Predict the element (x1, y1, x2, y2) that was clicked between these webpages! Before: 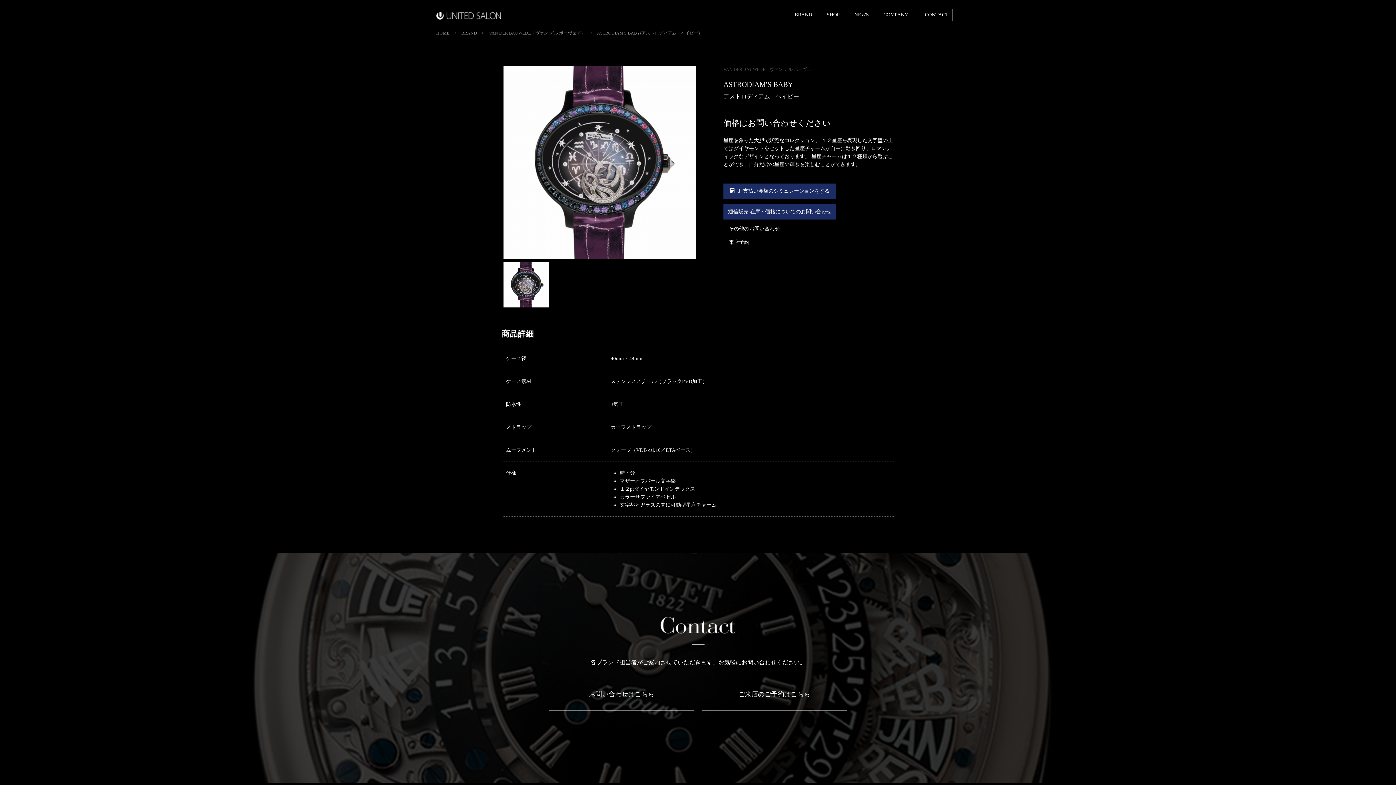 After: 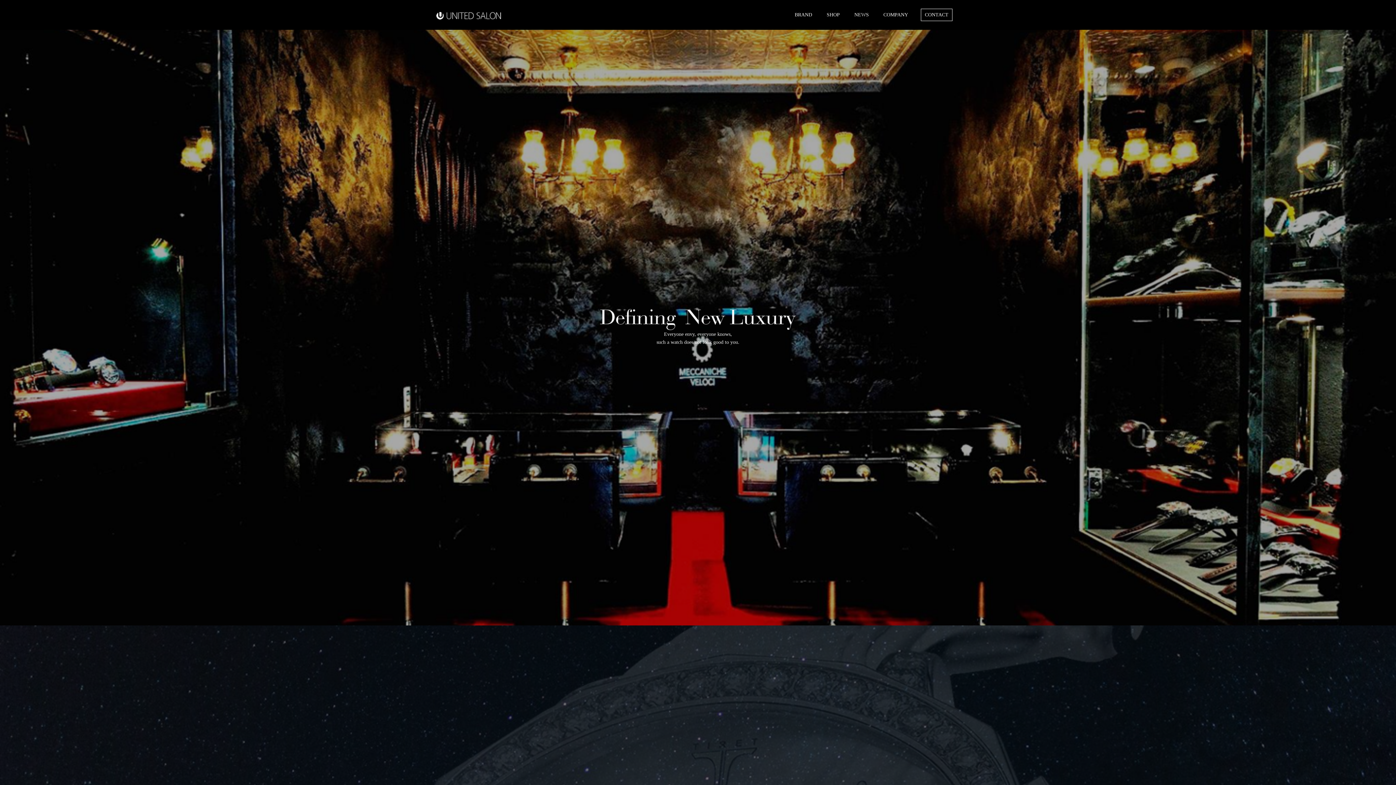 Action: bbox: (436, 9, 501, 20)